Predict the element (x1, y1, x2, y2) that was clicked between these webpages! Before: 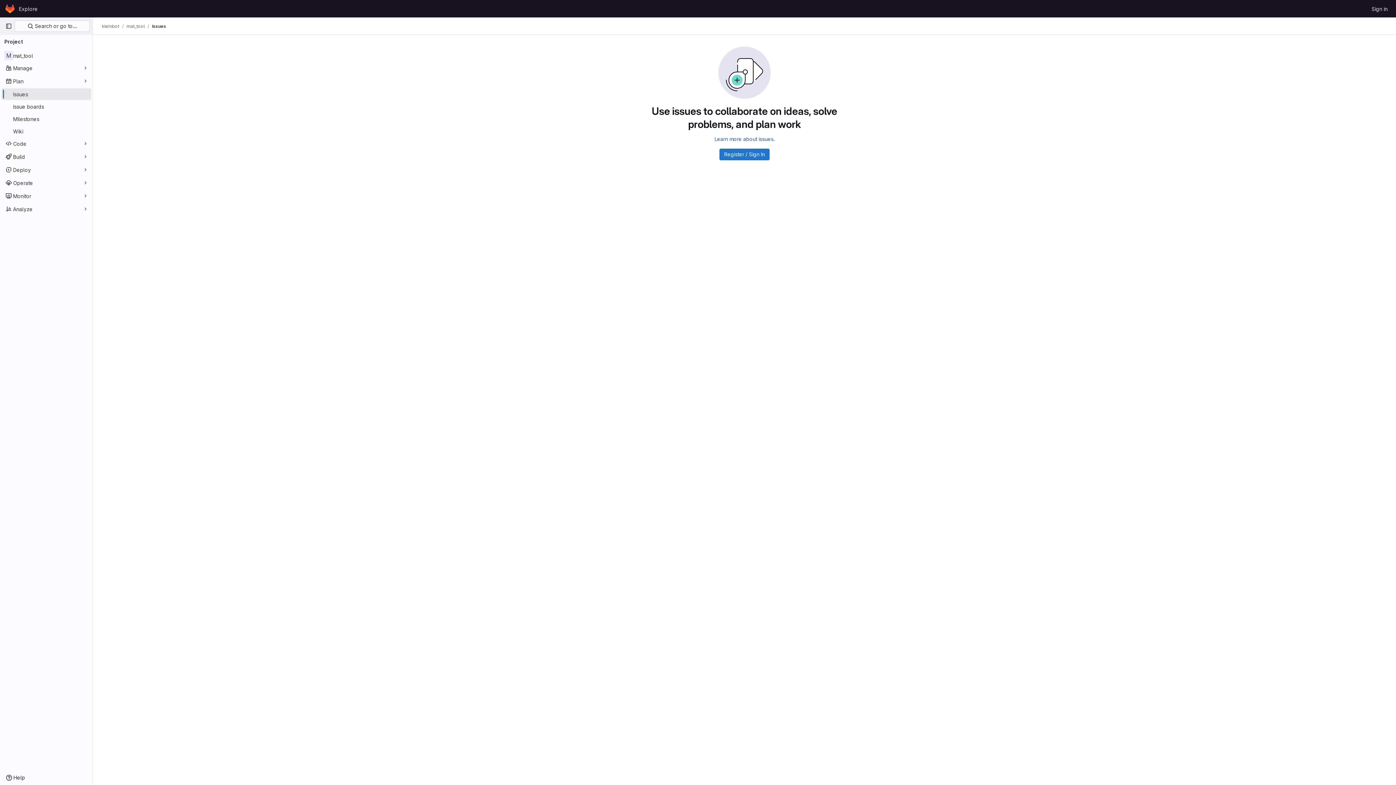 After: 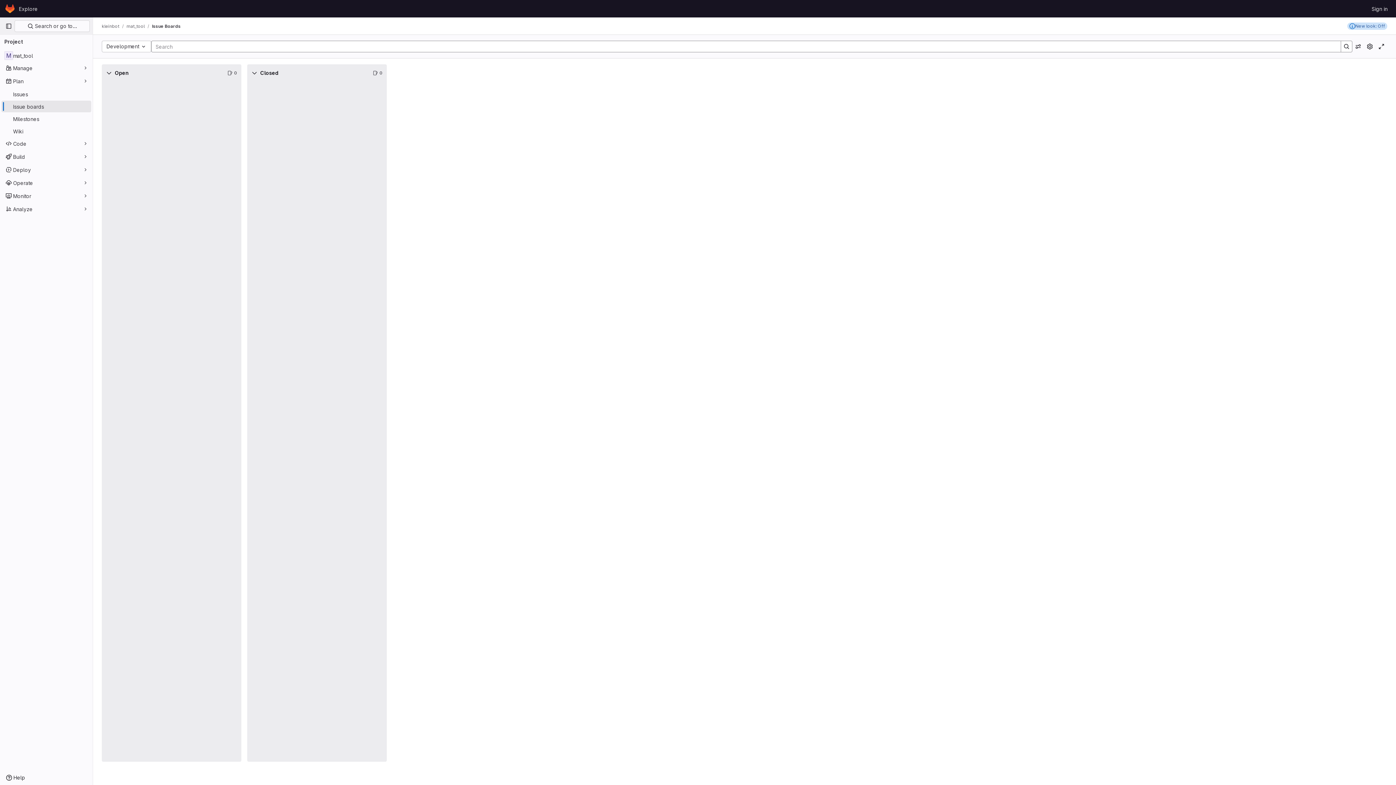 Action: bbox: (1, 100, 91, 112) label: Issue boards